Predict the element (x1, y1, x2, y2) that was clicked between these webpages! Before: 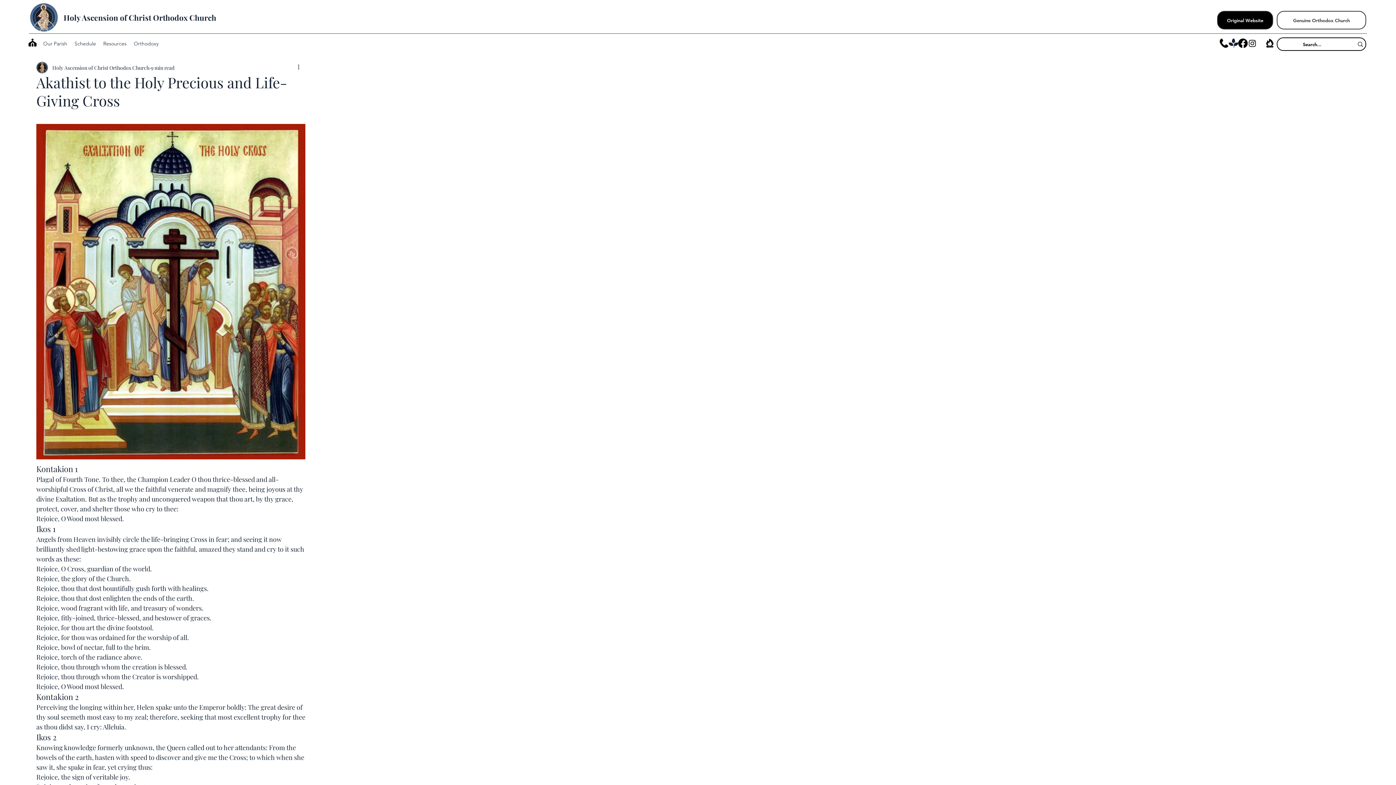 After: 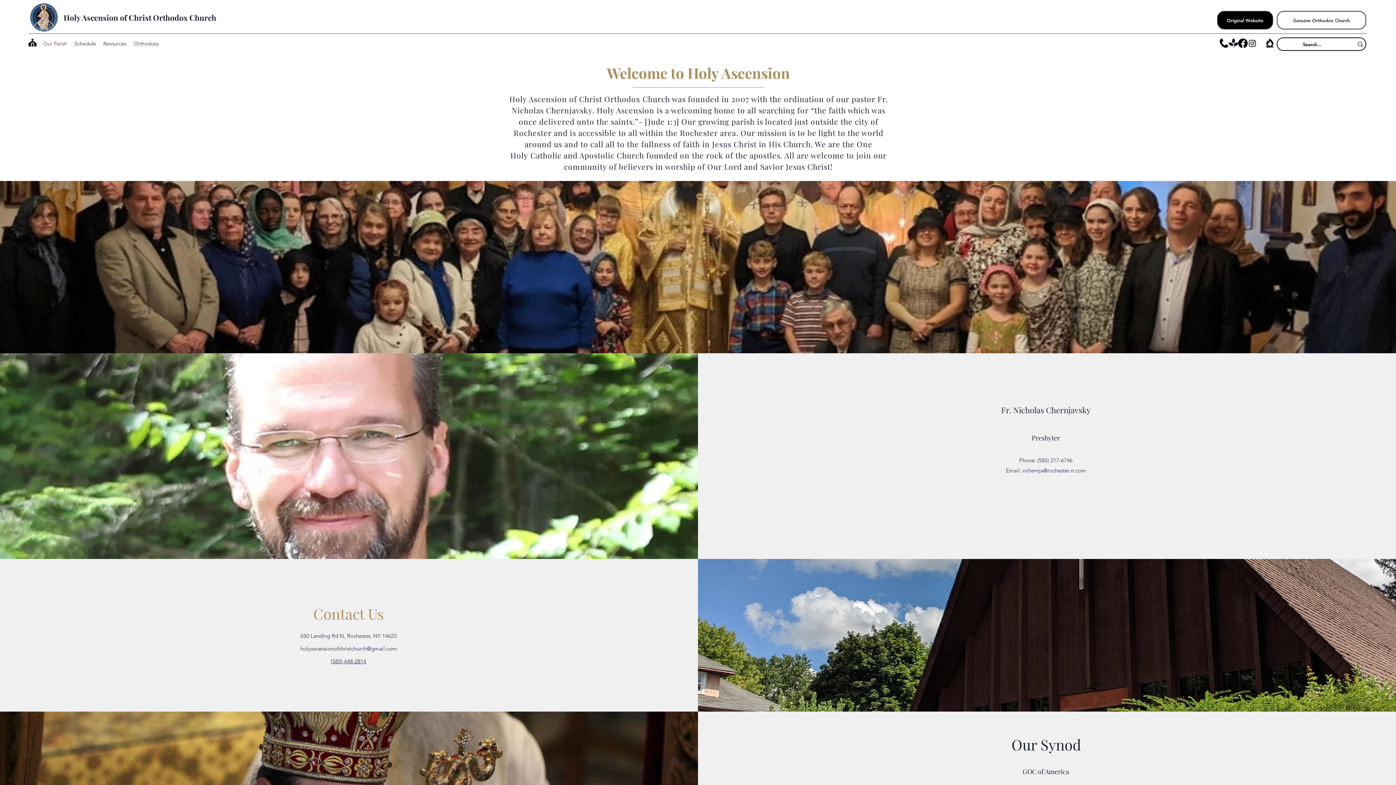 Action: label: Our Parish bbox: (39, 38, 70, 49)